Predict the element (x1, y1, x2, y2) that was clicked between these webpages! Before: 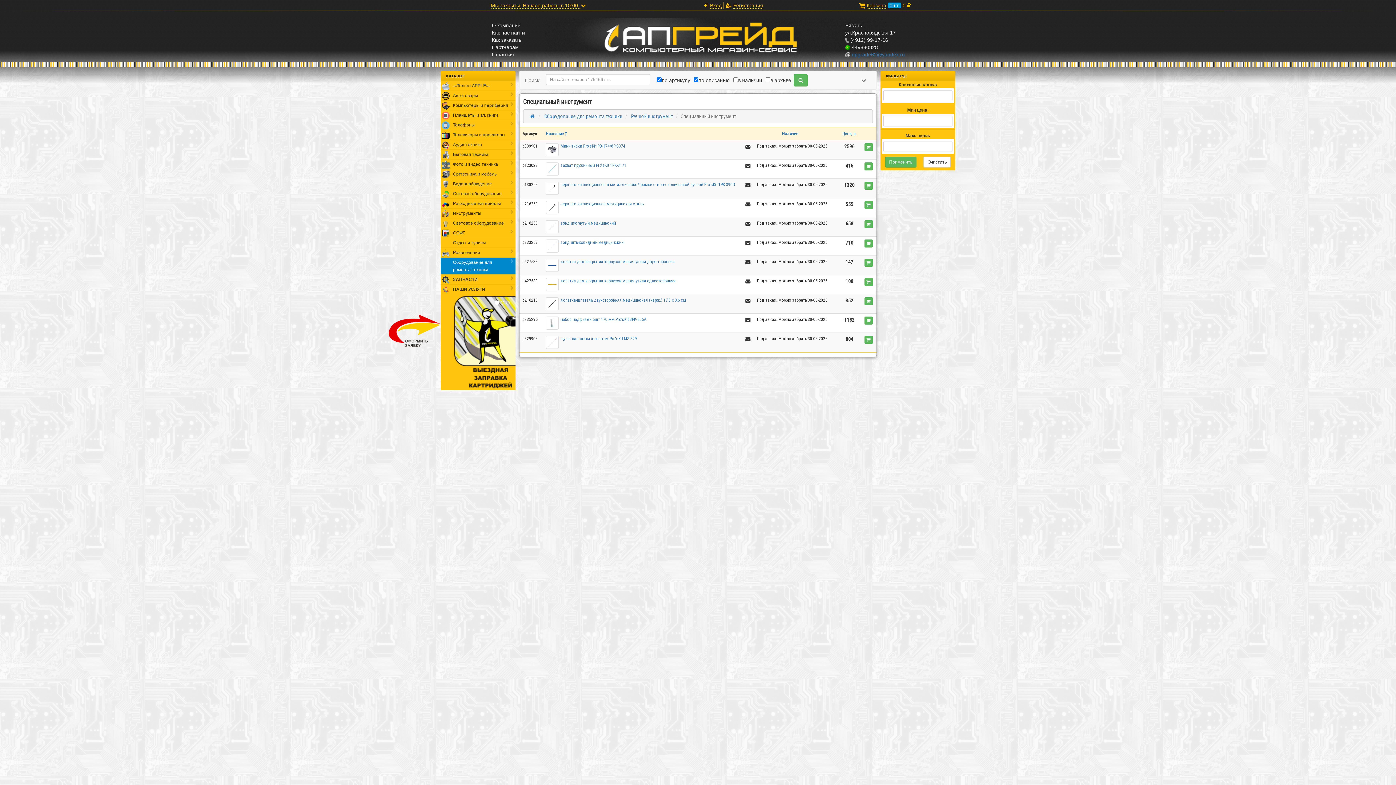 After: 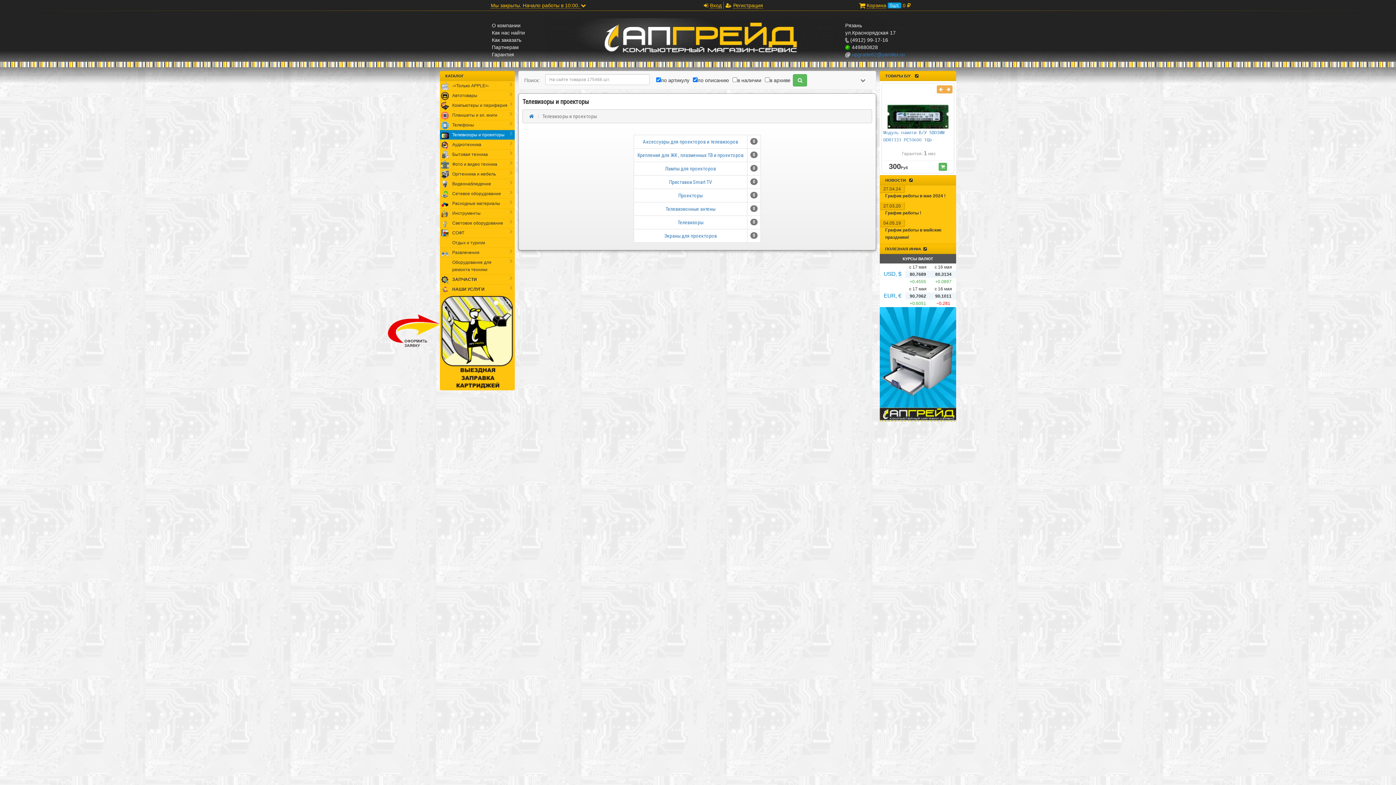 Action: label: Телевизоры и проекторы bbox: (440, 130, 515, 140)